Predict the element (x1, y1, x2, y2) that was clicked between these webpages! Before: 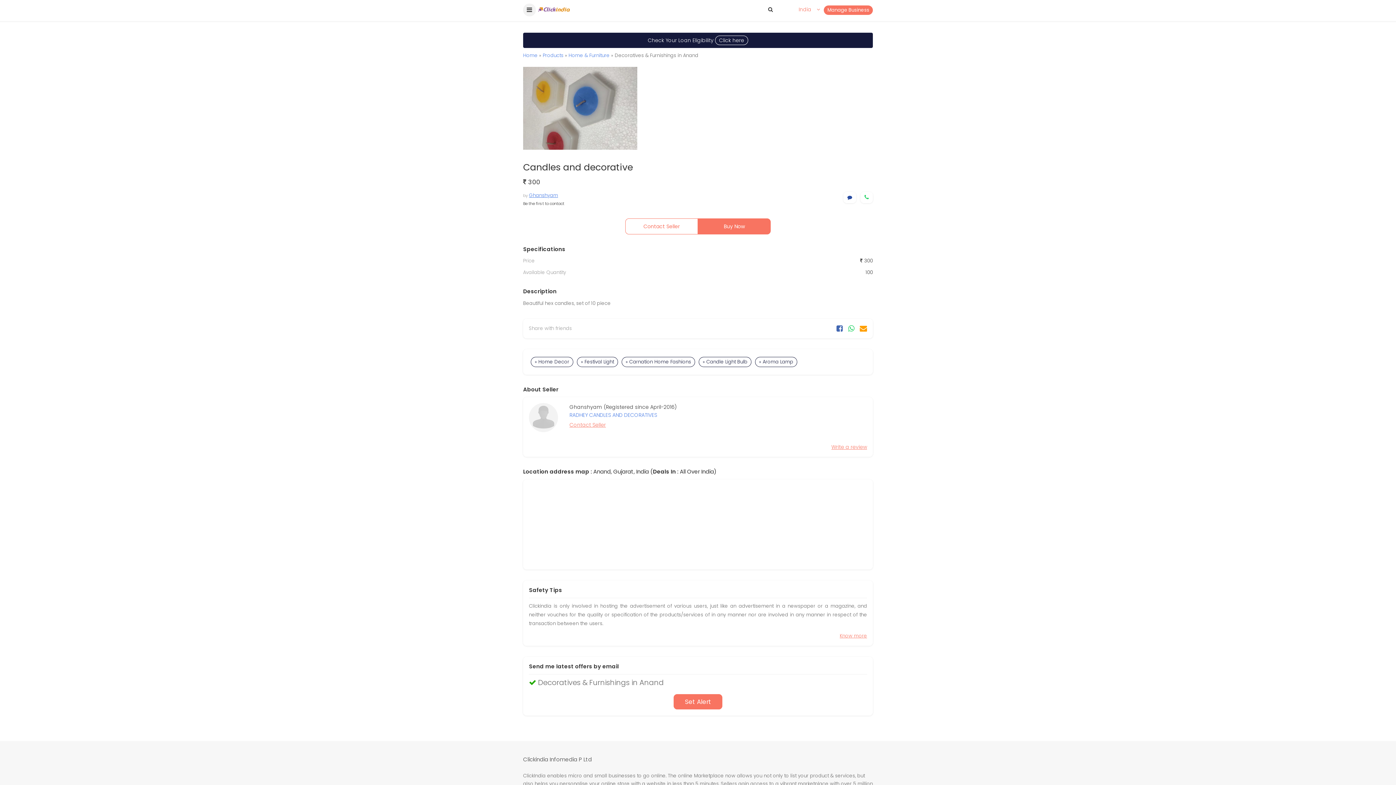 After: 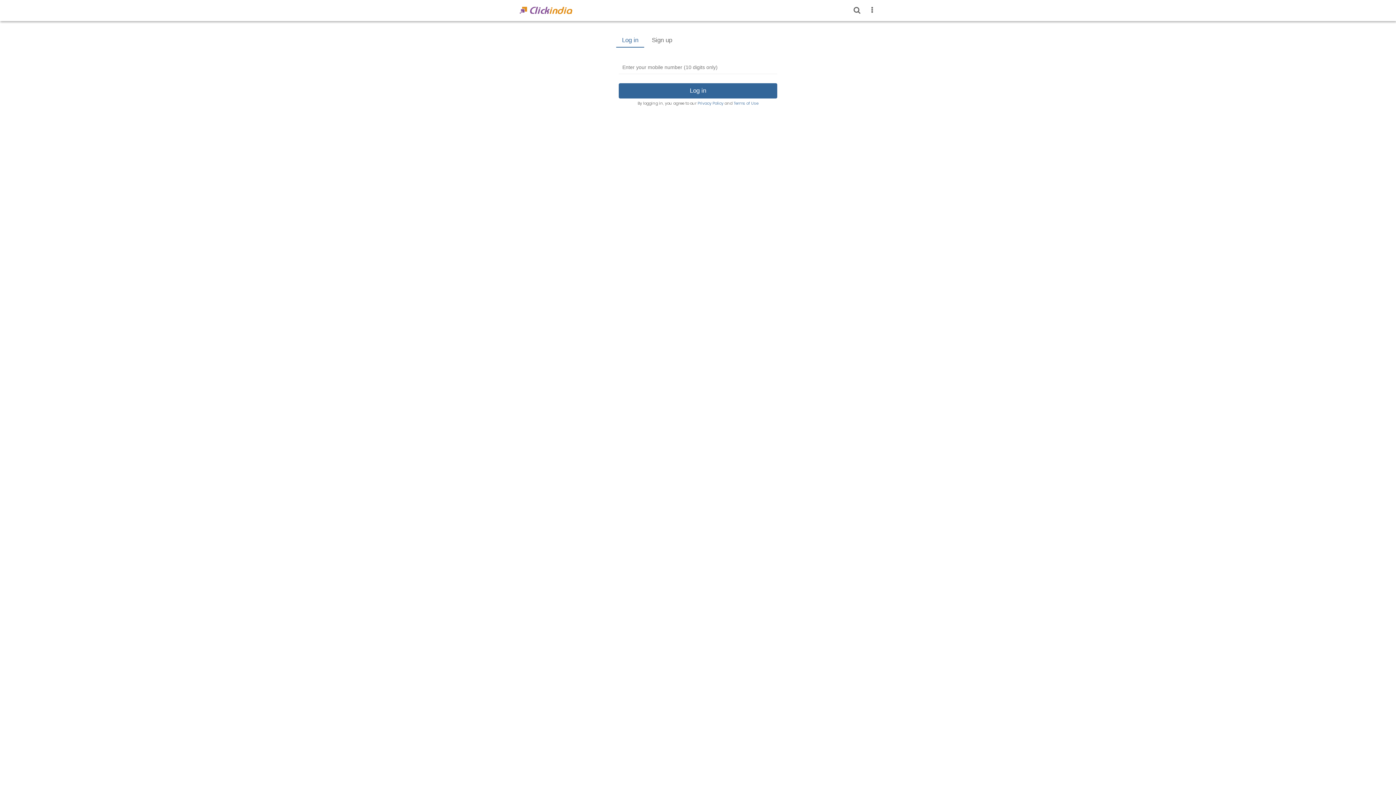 Action: bbox: (698, 218, 770, 234) label: Buy Now